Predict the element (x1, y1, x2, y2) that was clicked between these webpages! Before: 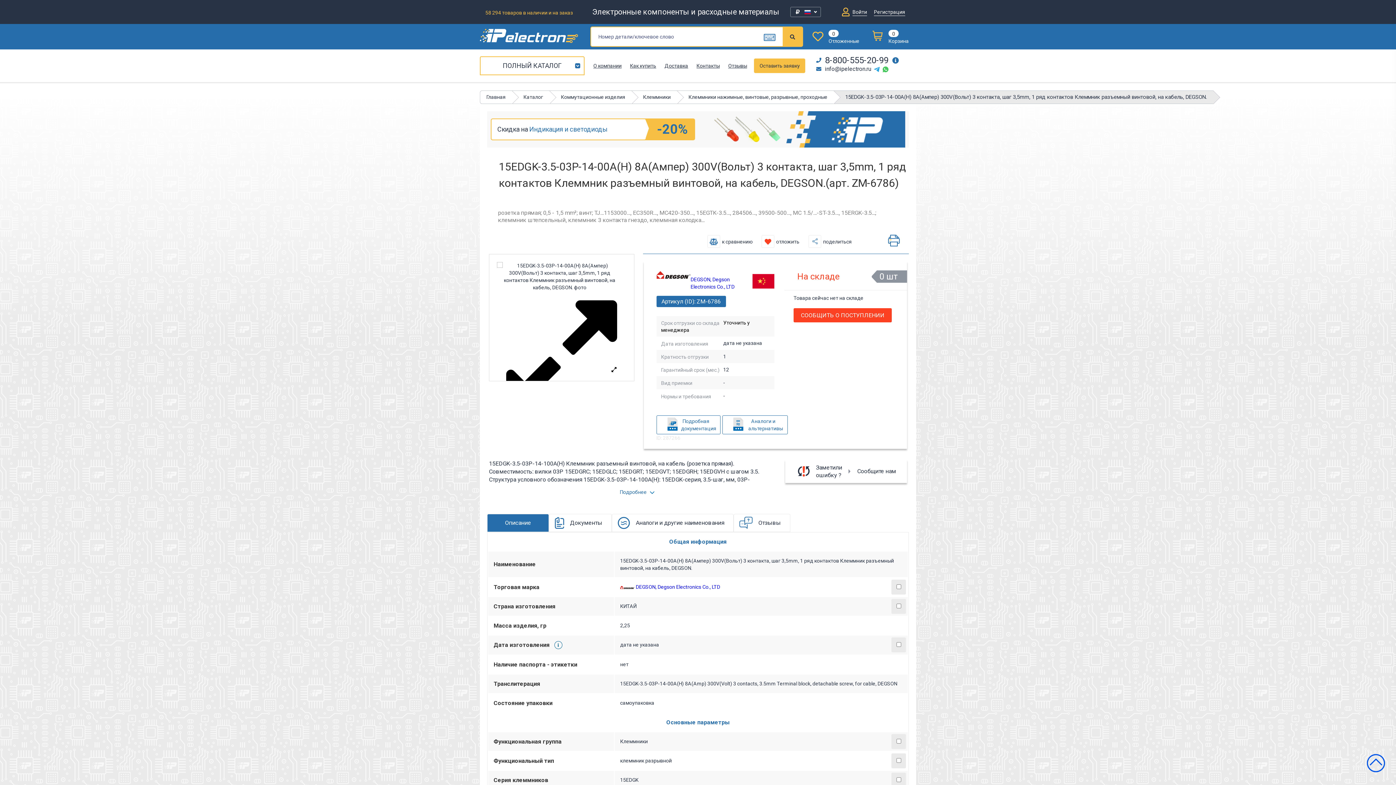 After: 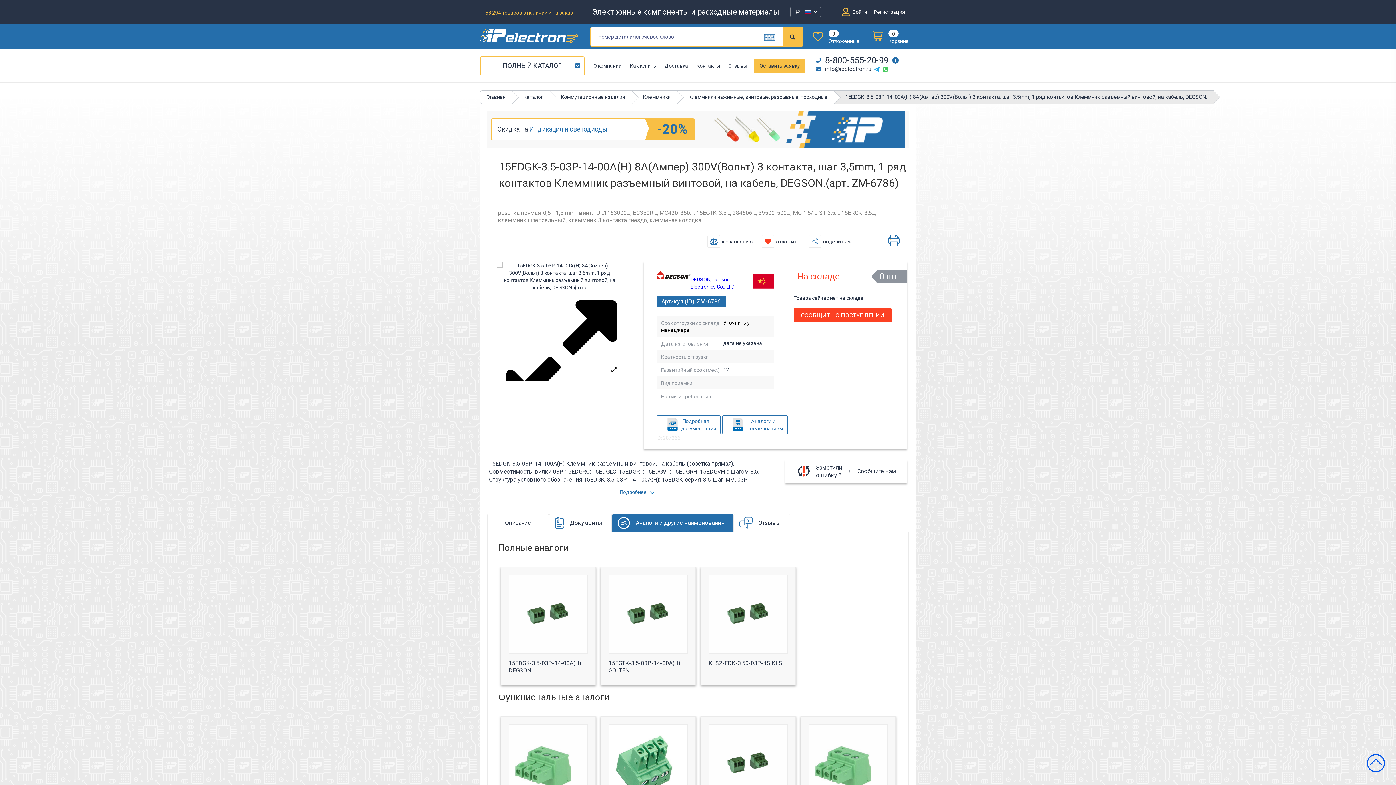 Action: label: Аналоги и другие наименования bbox: (630, 514, 733, 531)